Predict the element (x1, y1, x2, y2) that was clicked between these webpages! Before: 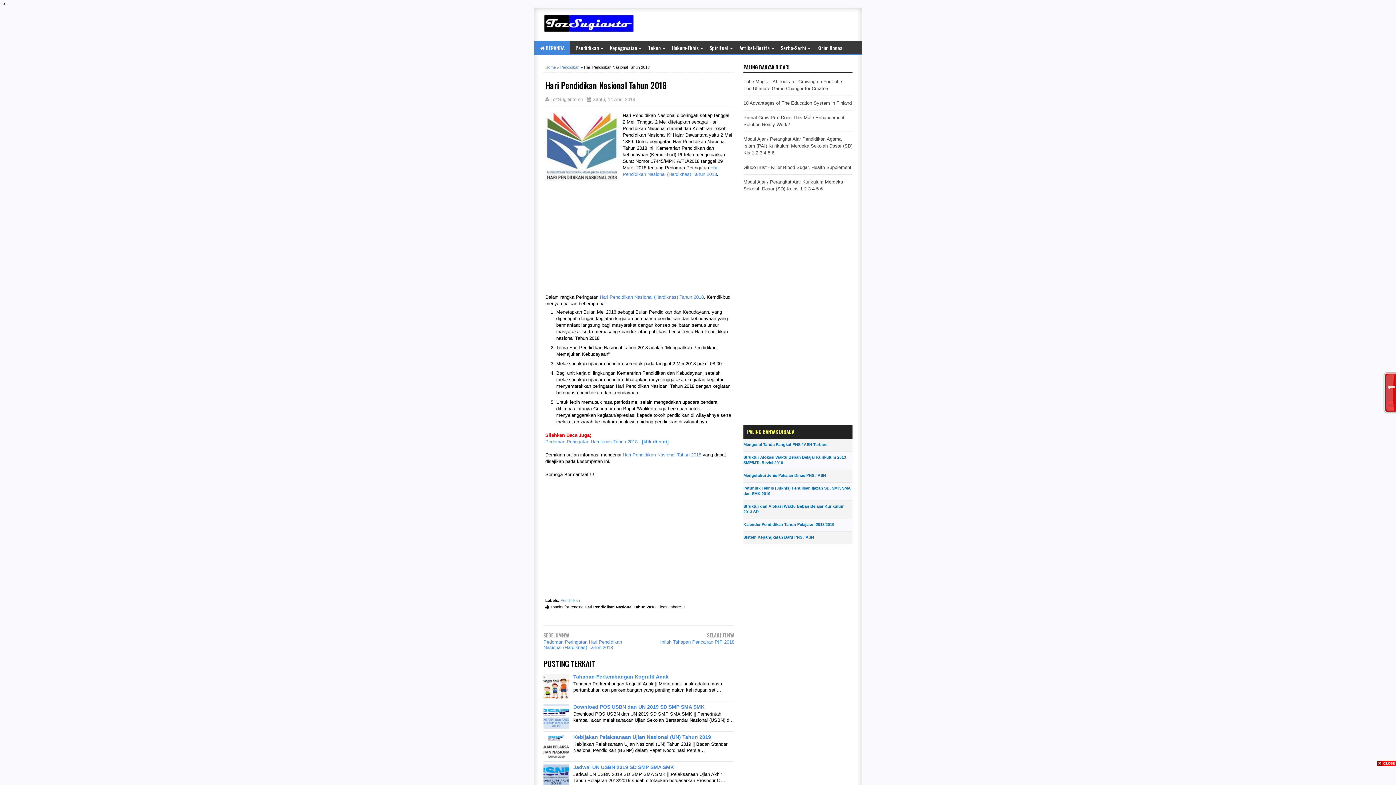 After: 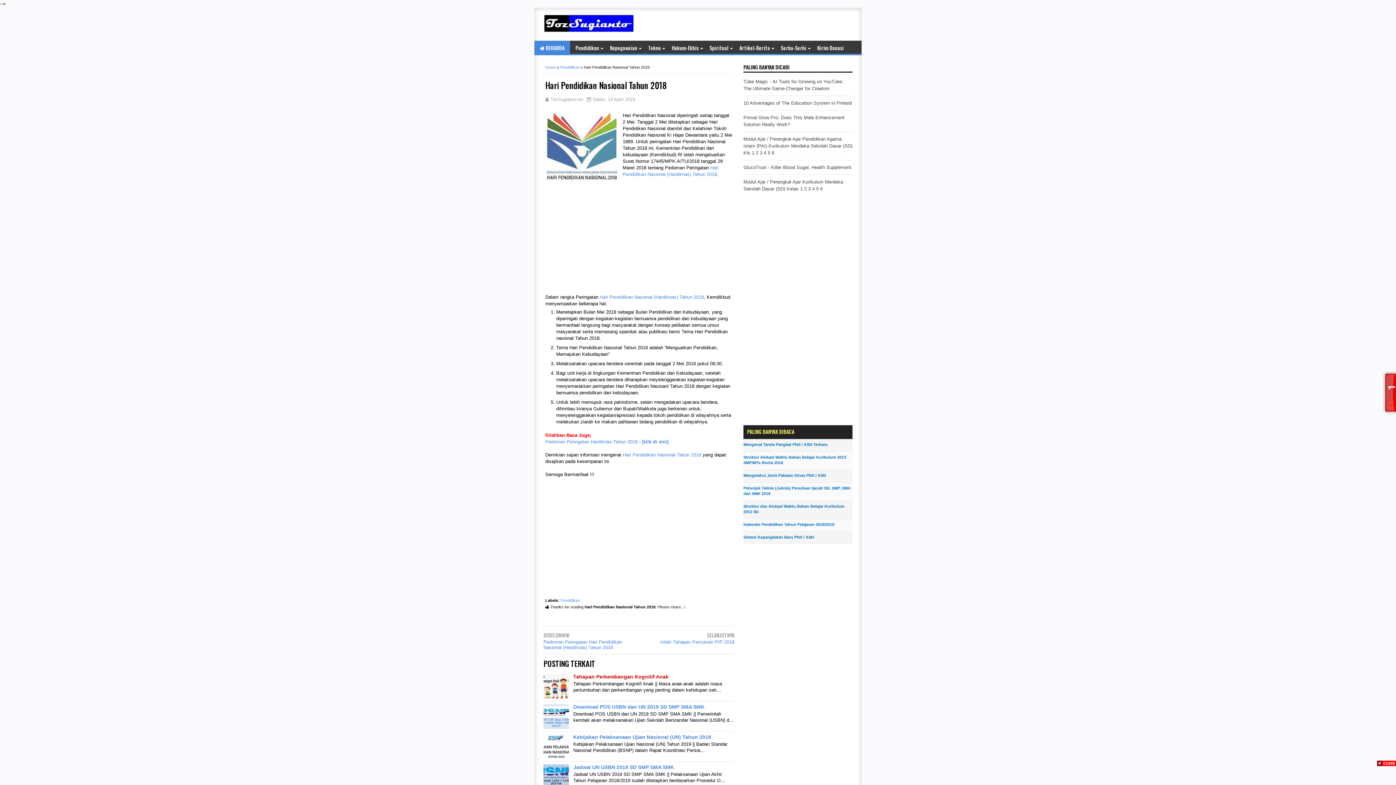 Action: label: Tahapan Perkembangan Kognitif Anak bbox: (573, 674, 668, 679)